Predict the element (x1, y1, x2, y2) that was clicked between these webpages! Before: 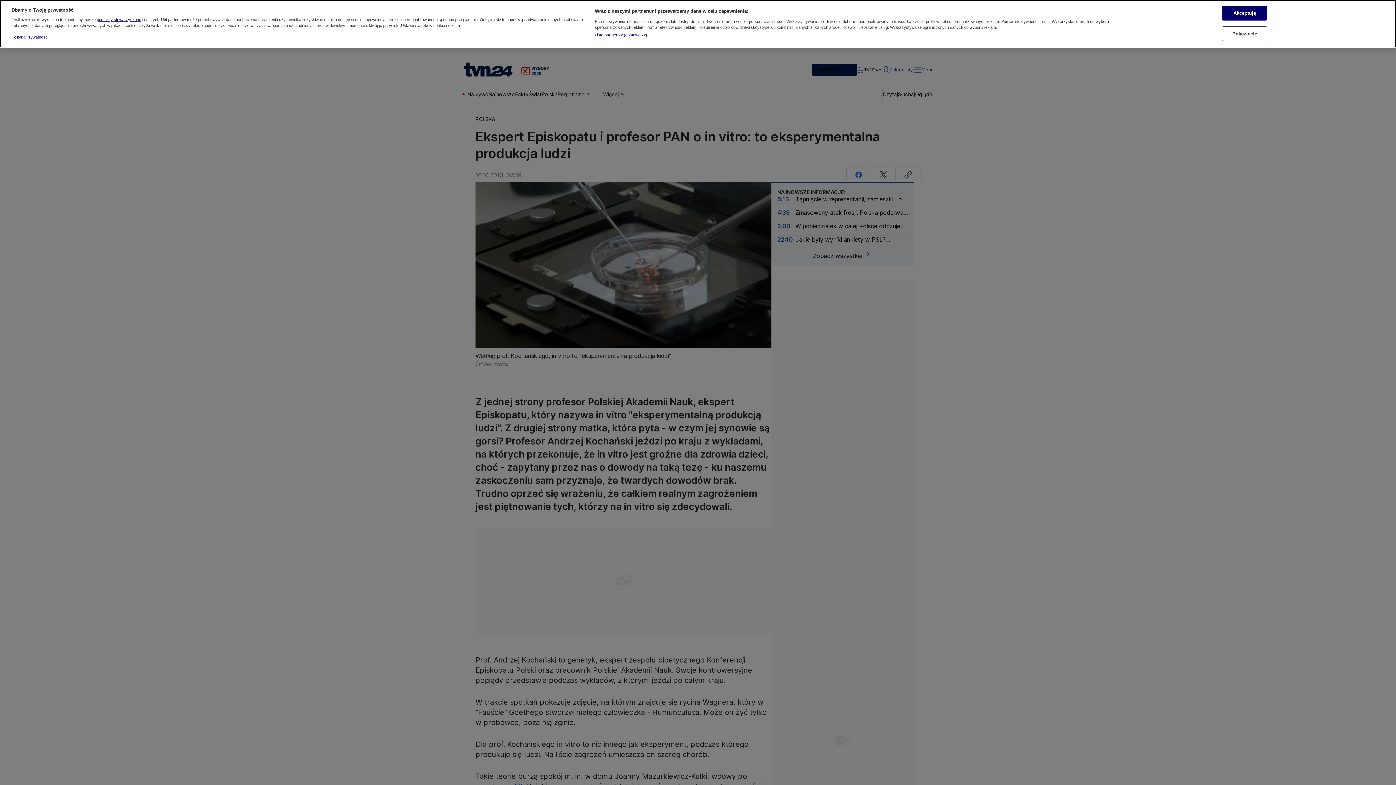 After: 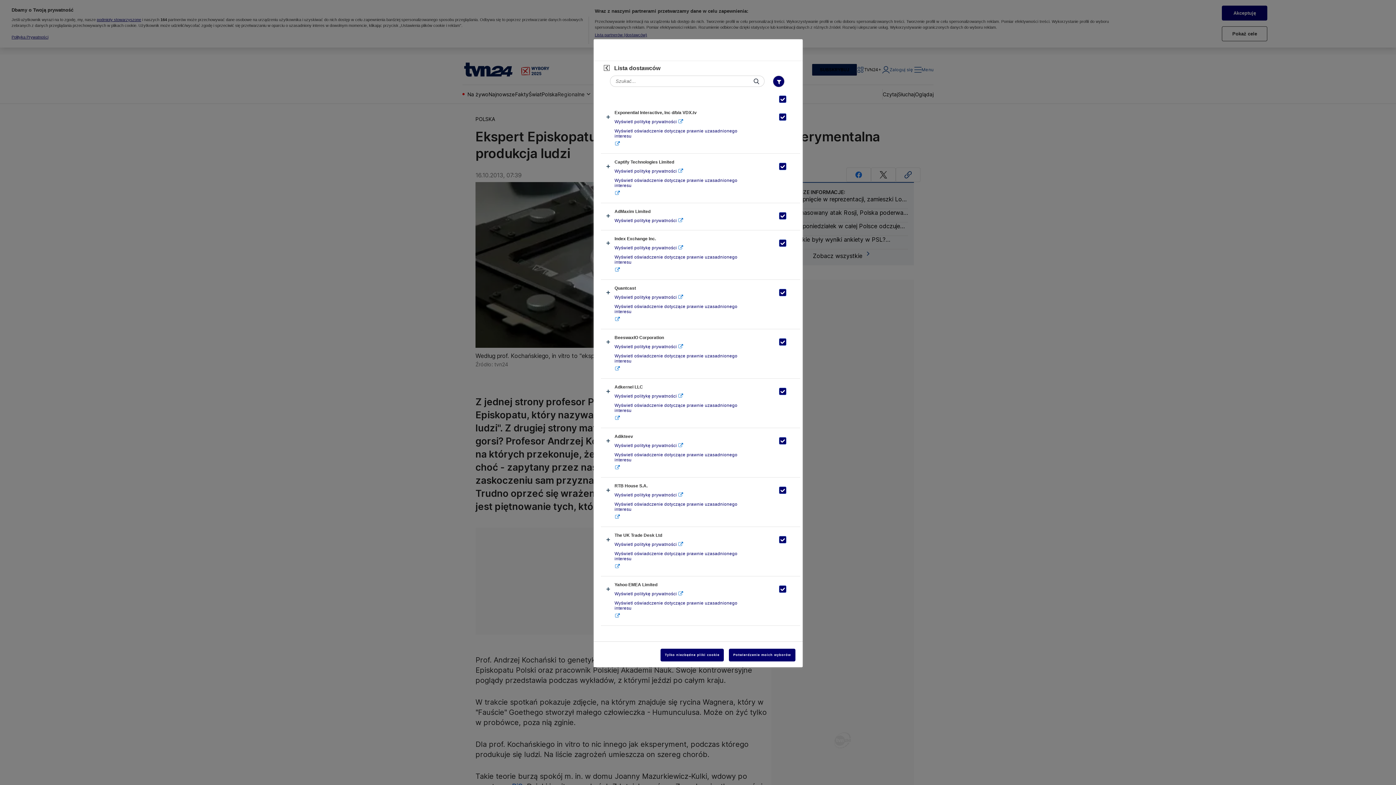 Action: label: Lista partnerów (dostawców) bbox: (594, 32, 647, 37)